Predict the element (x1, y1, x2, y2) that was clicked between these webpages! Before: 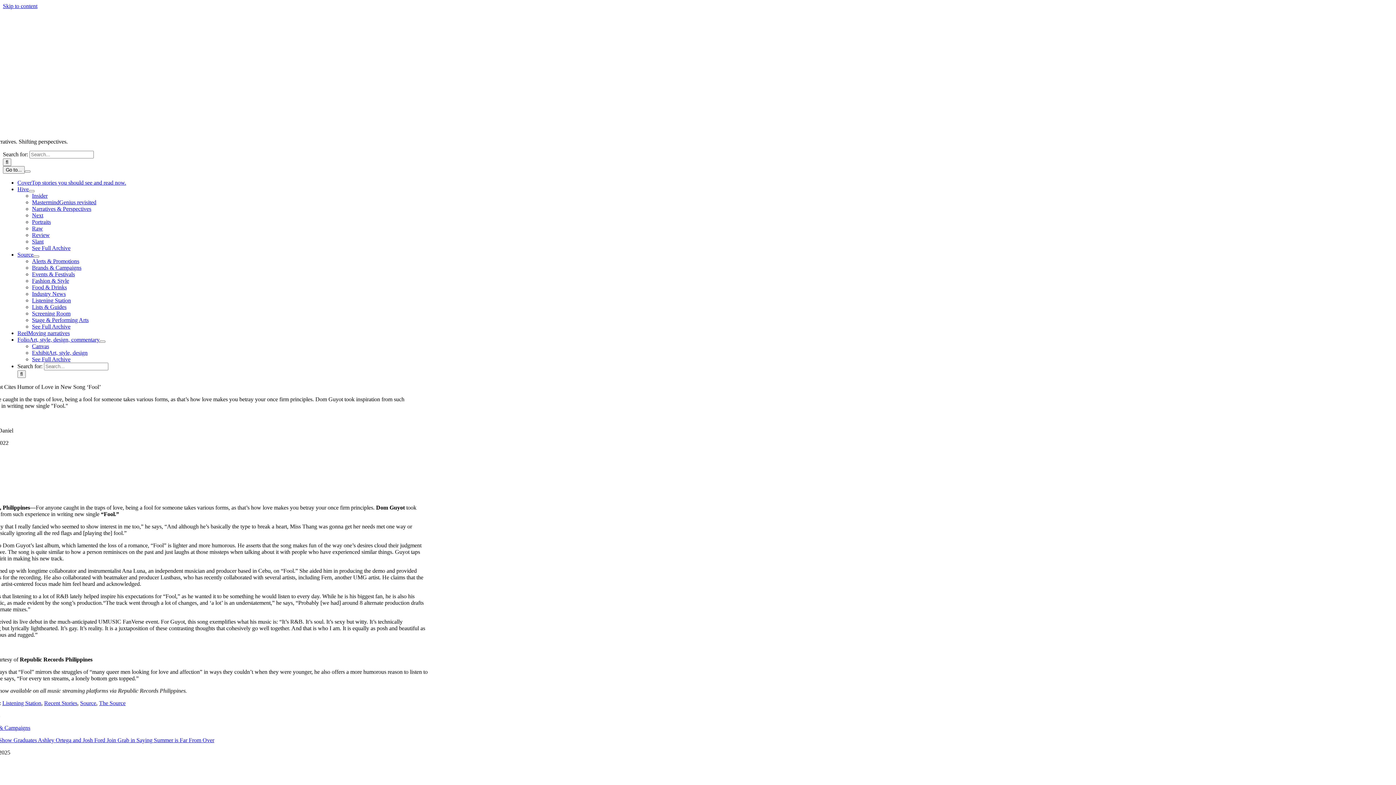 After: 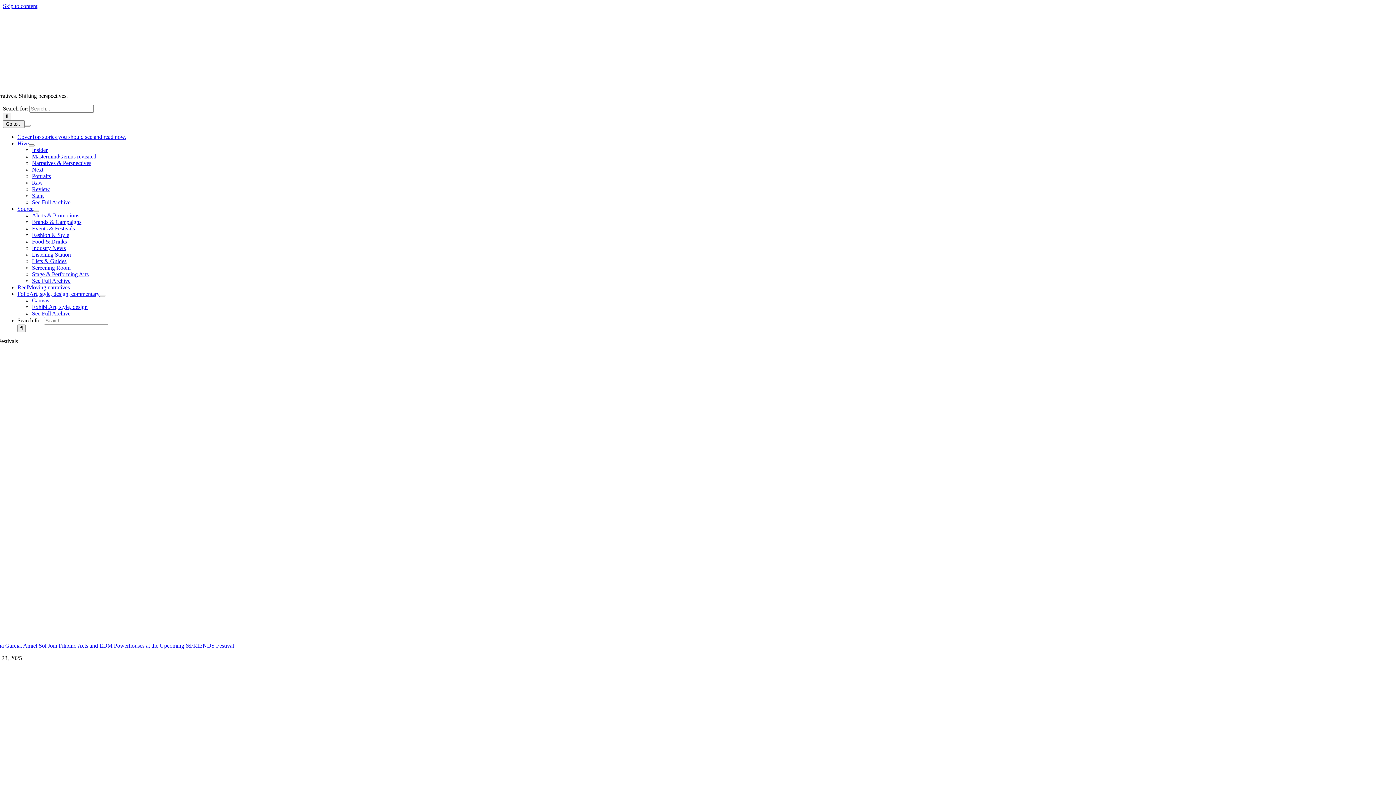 Action: bbox: (32, 271, 74, 277) label: Events & Festivals